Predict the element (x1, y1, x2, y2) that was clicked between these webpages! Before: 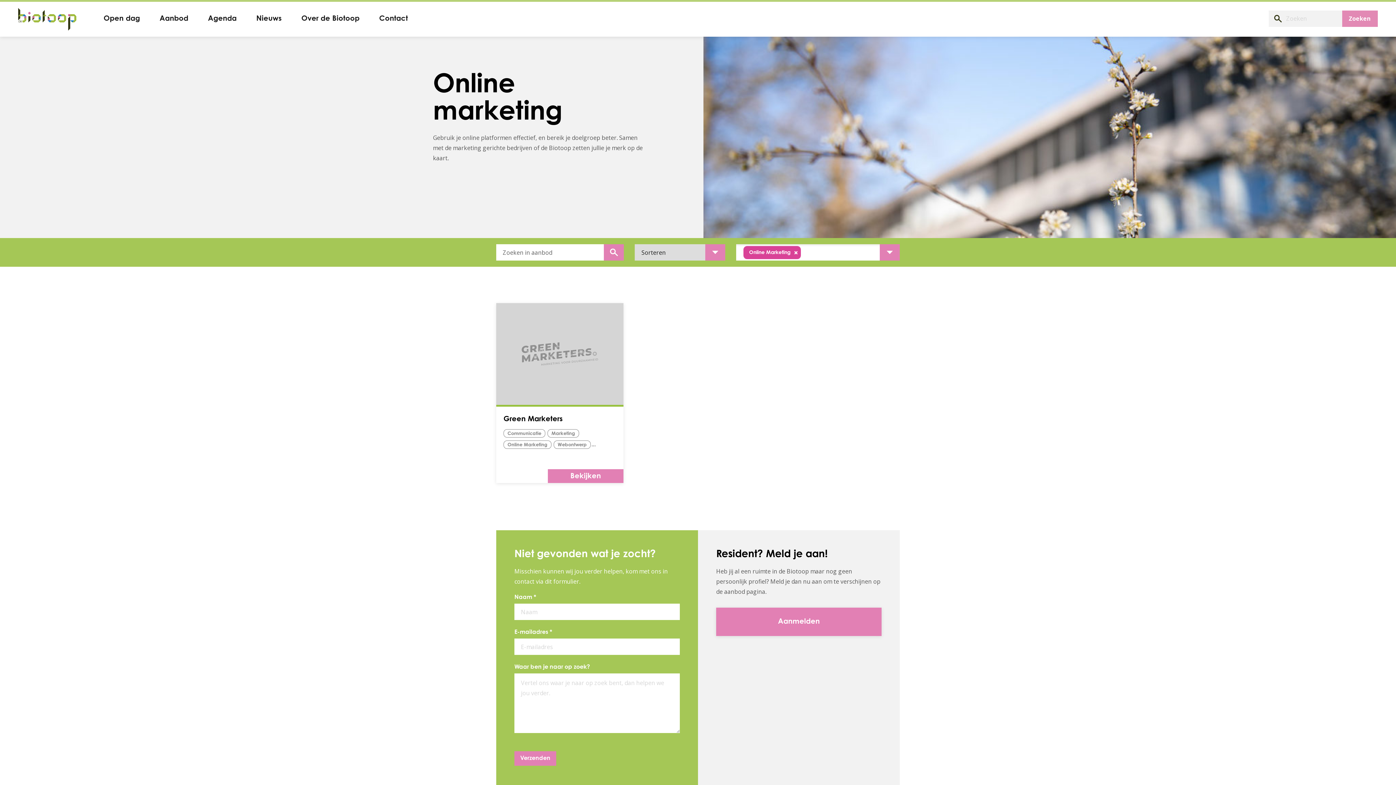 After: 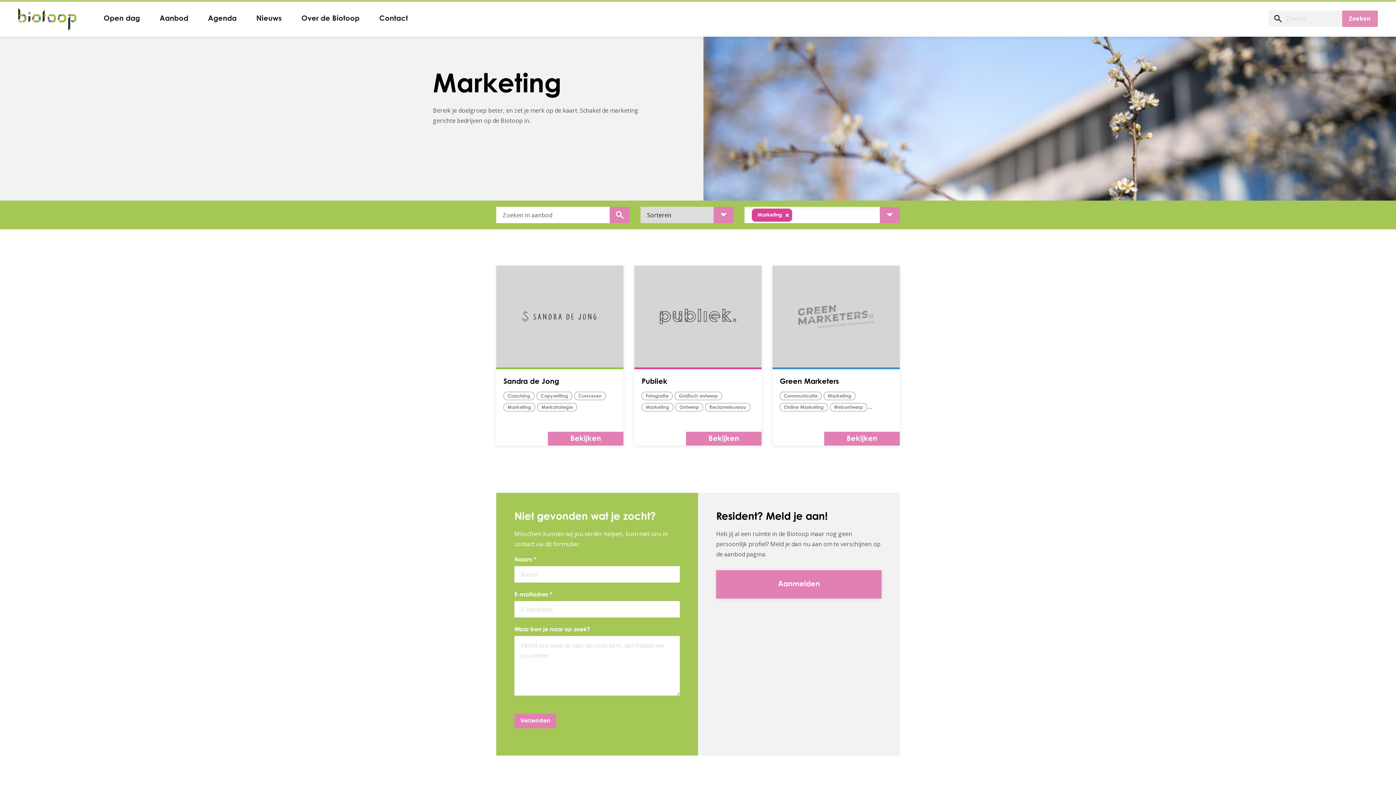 Action: bbox: (547, 429, 579, 437) label: Marketing